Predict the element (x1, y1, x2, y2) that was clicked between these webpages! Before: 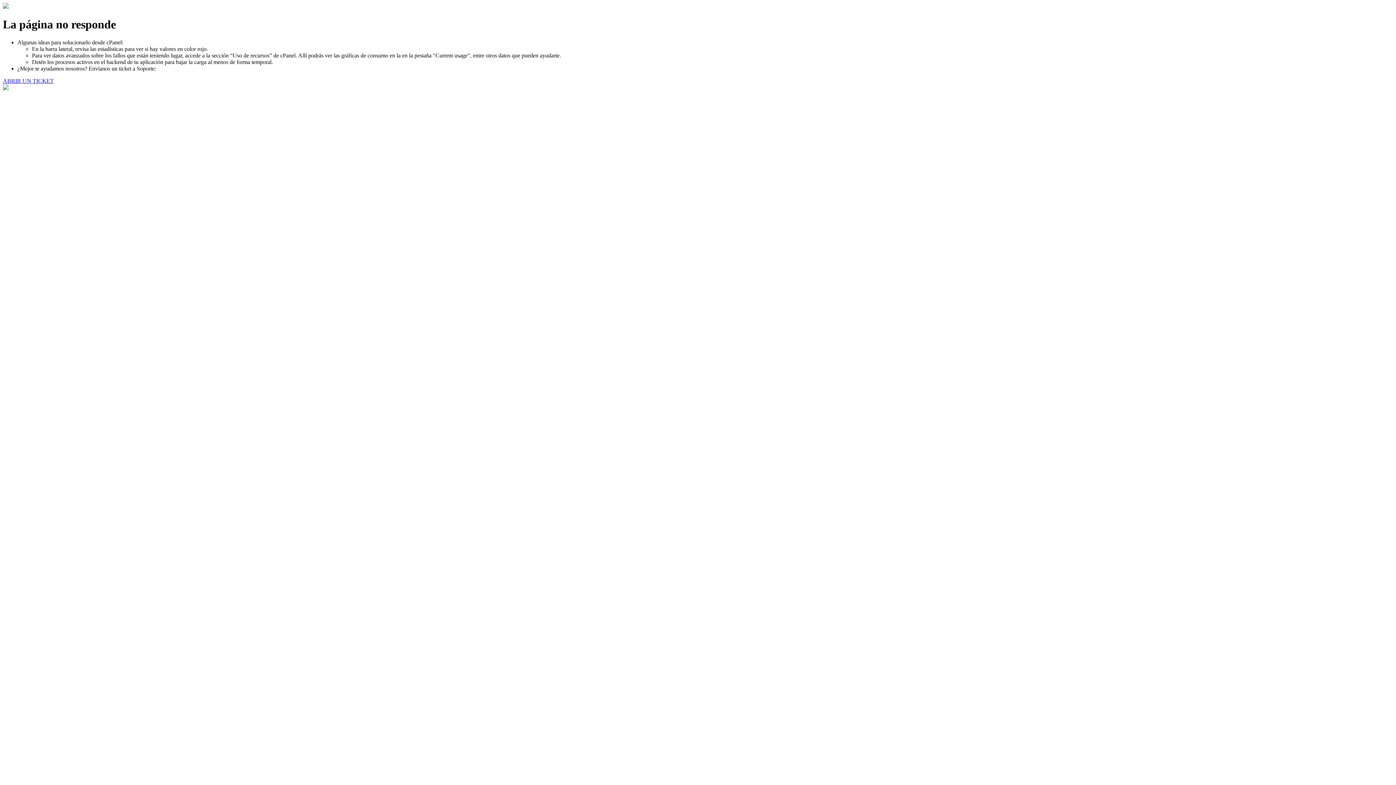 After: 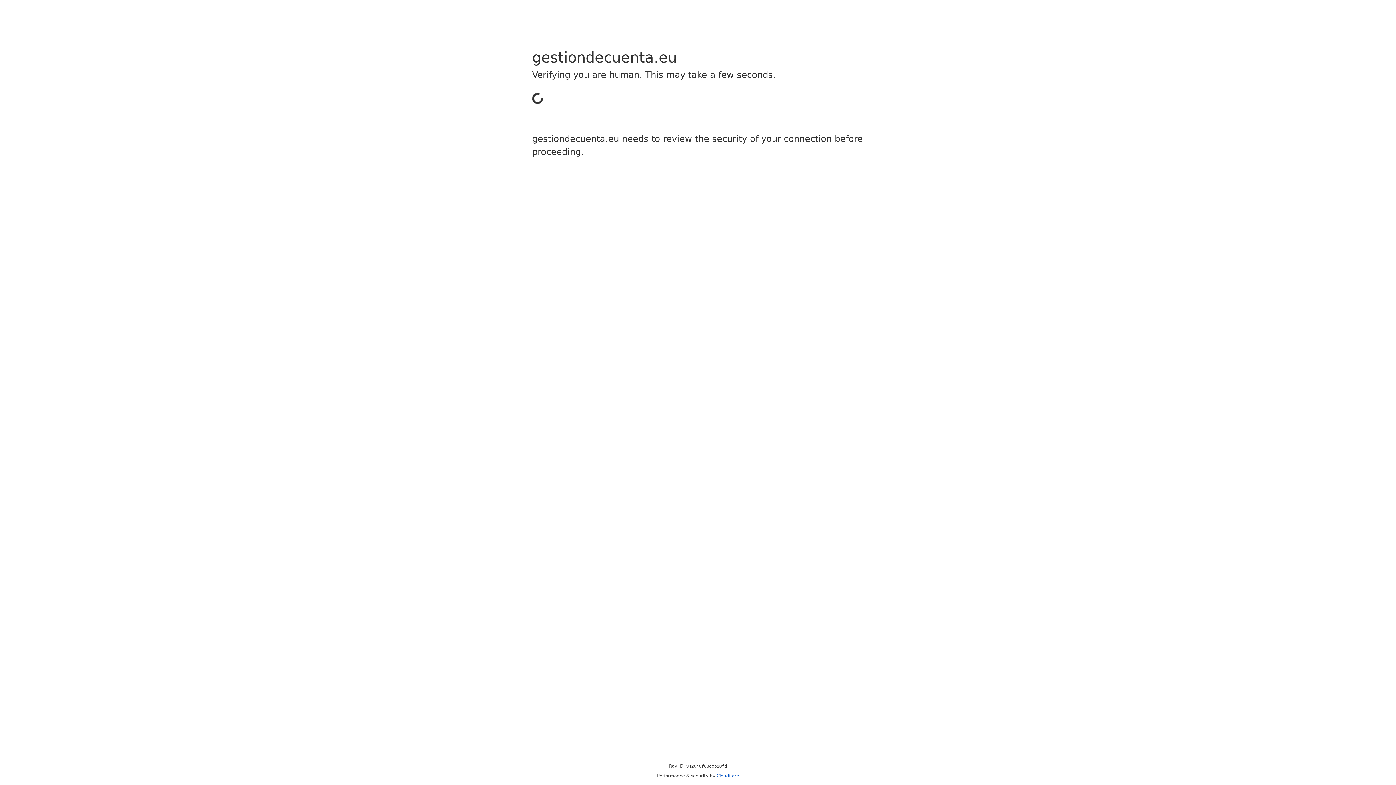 Action: bbox: (2, 77, 53, 83) label: ABRIR UN TICKET